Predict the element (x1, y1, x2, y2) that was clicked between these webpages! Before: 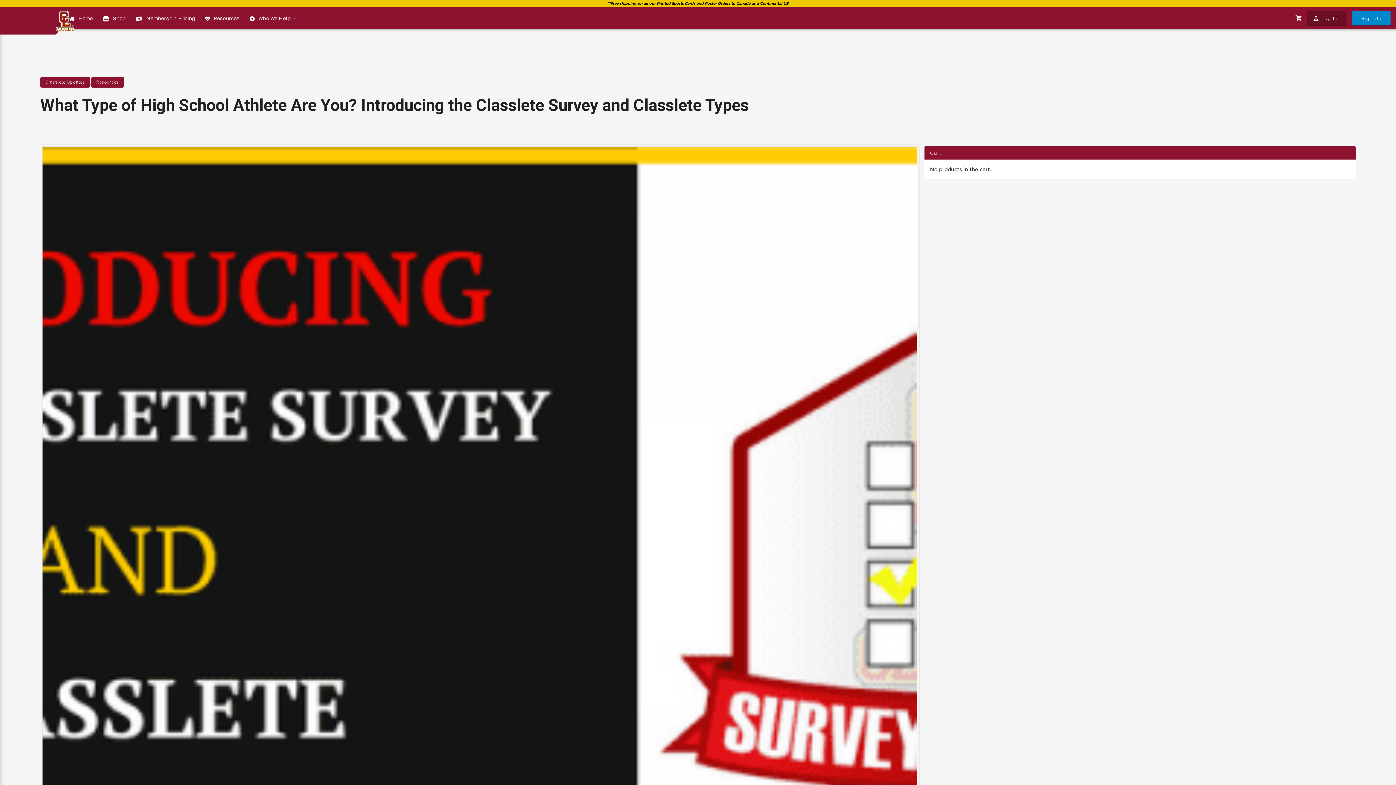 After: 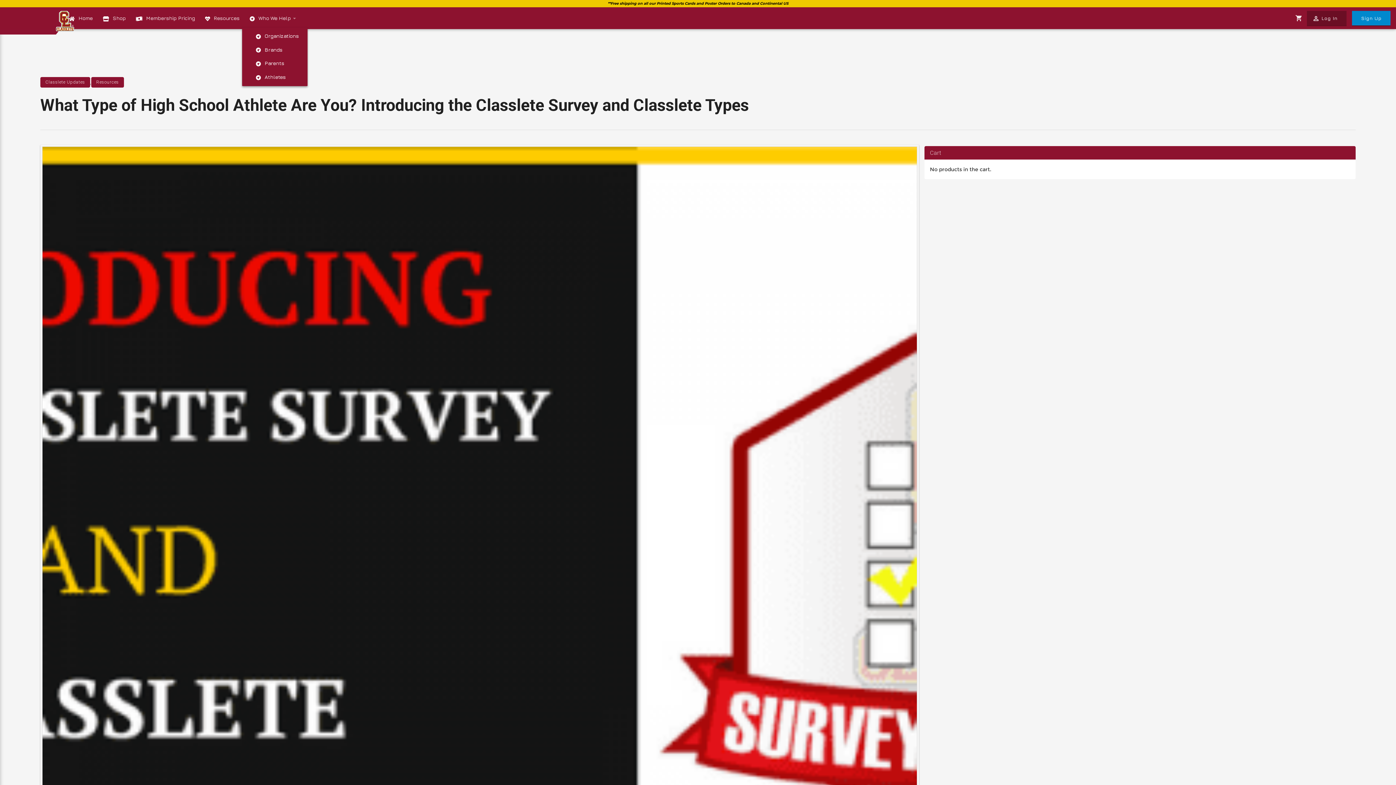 Action: label: Who We Help  bbox: (242, 5, 298, 33)